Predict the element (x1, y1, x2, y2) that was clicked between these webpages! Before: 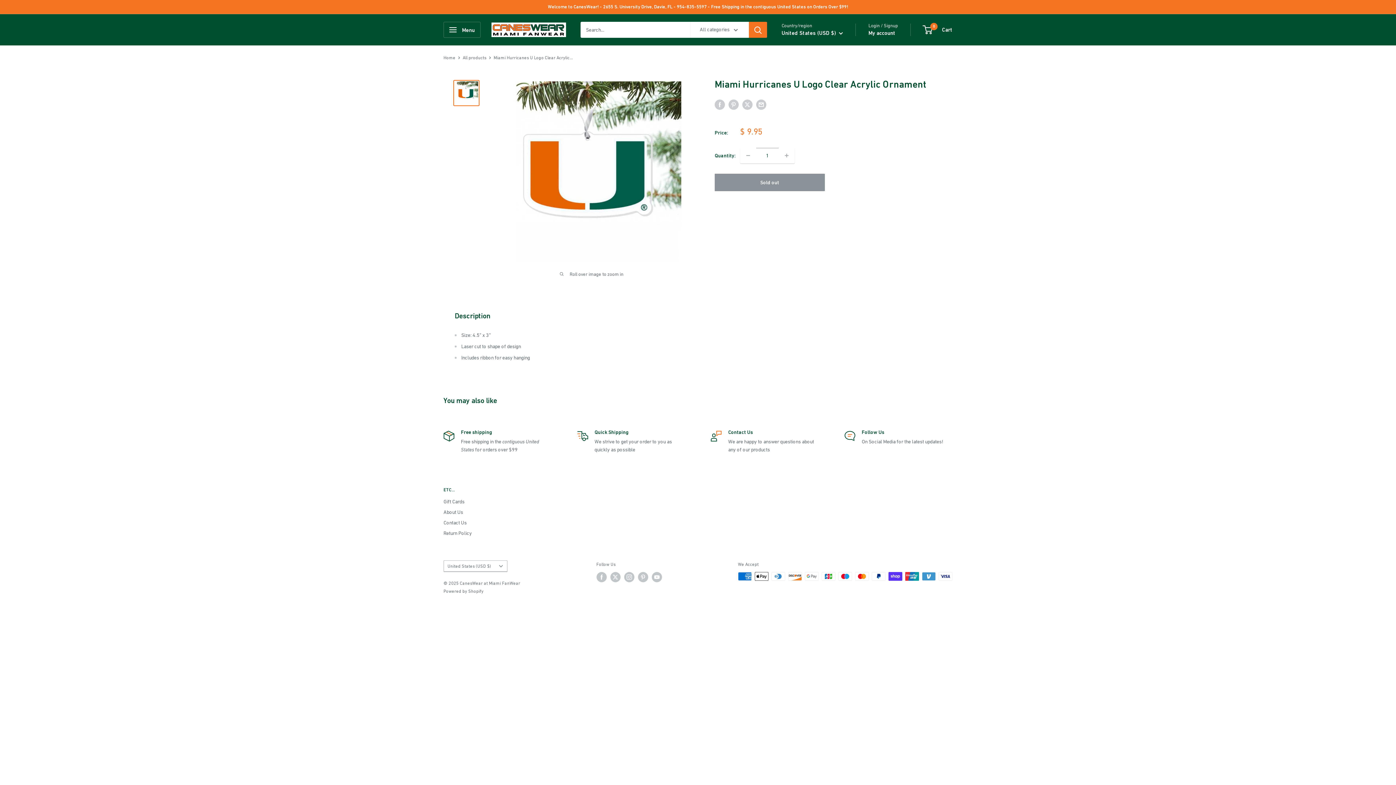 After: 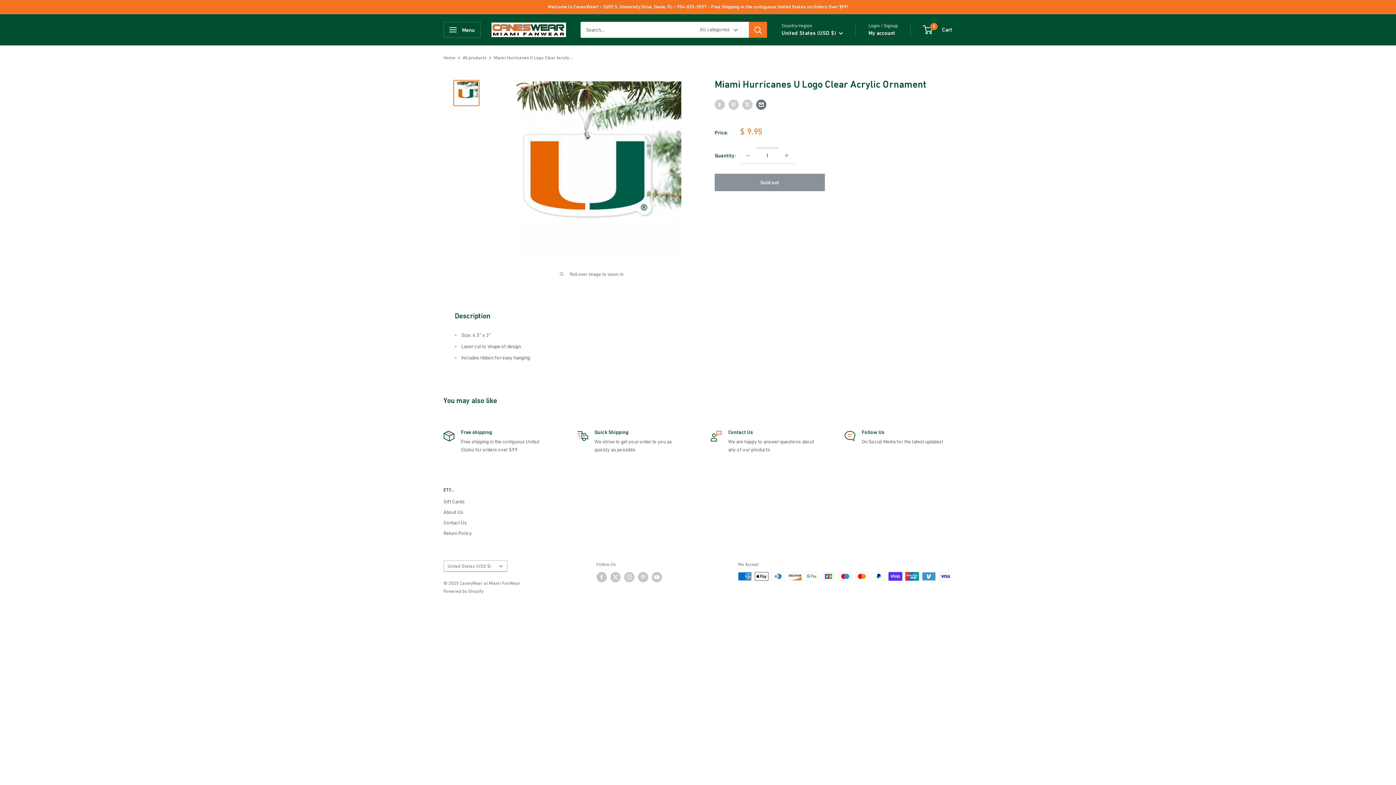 Action: label: Share by email bbox: (756, 99, 766, 109)